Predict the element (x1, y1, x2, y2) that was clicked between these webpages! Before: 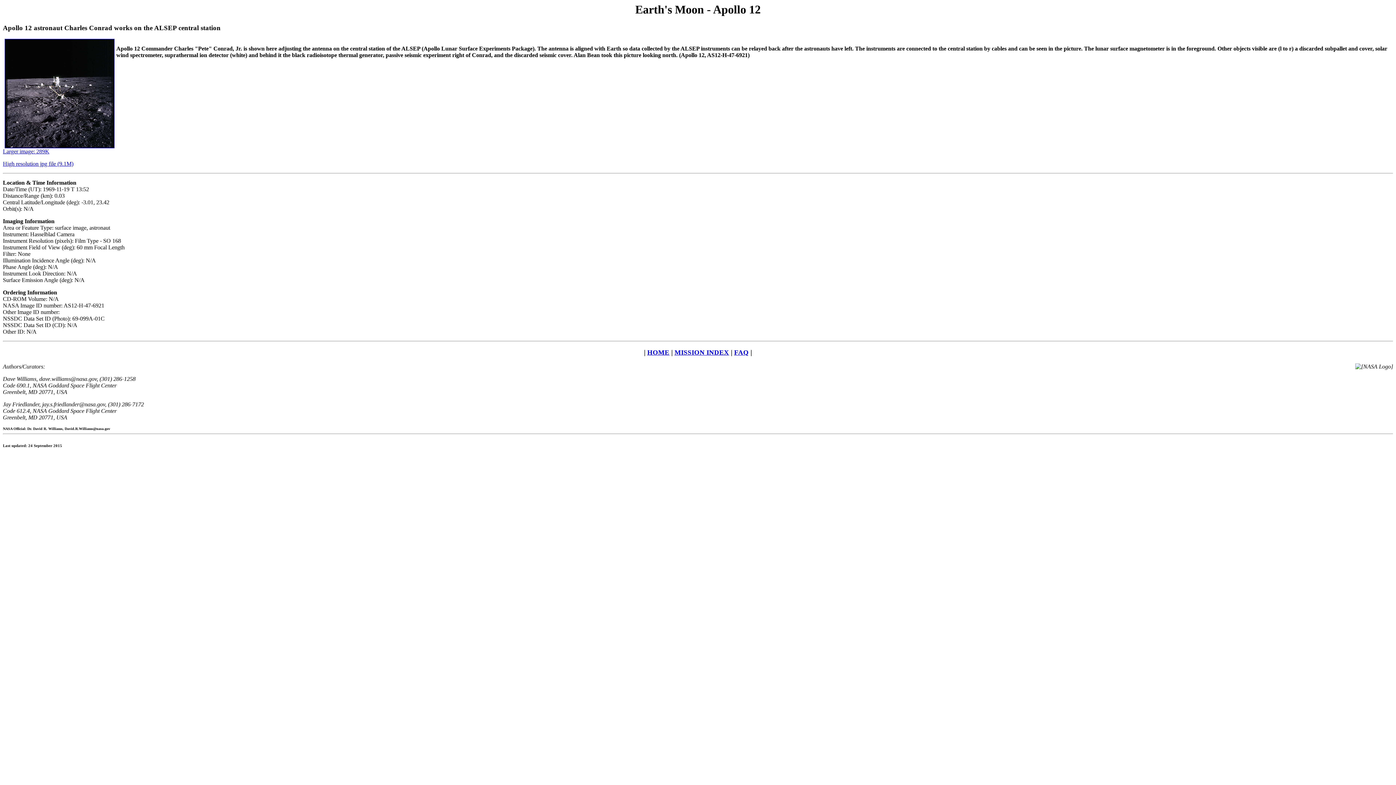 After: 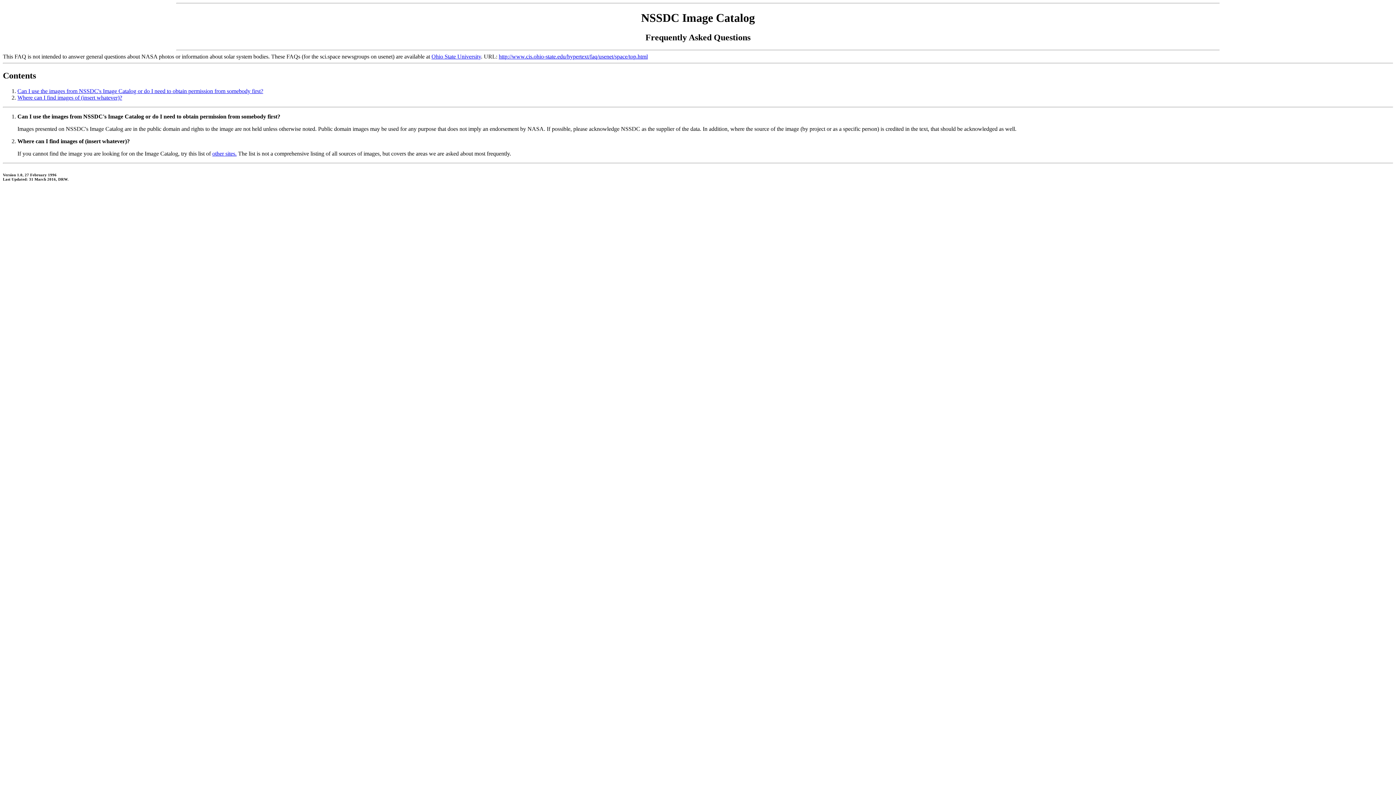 Action: bbox: (734, 348, 748, 356) label: FAQ